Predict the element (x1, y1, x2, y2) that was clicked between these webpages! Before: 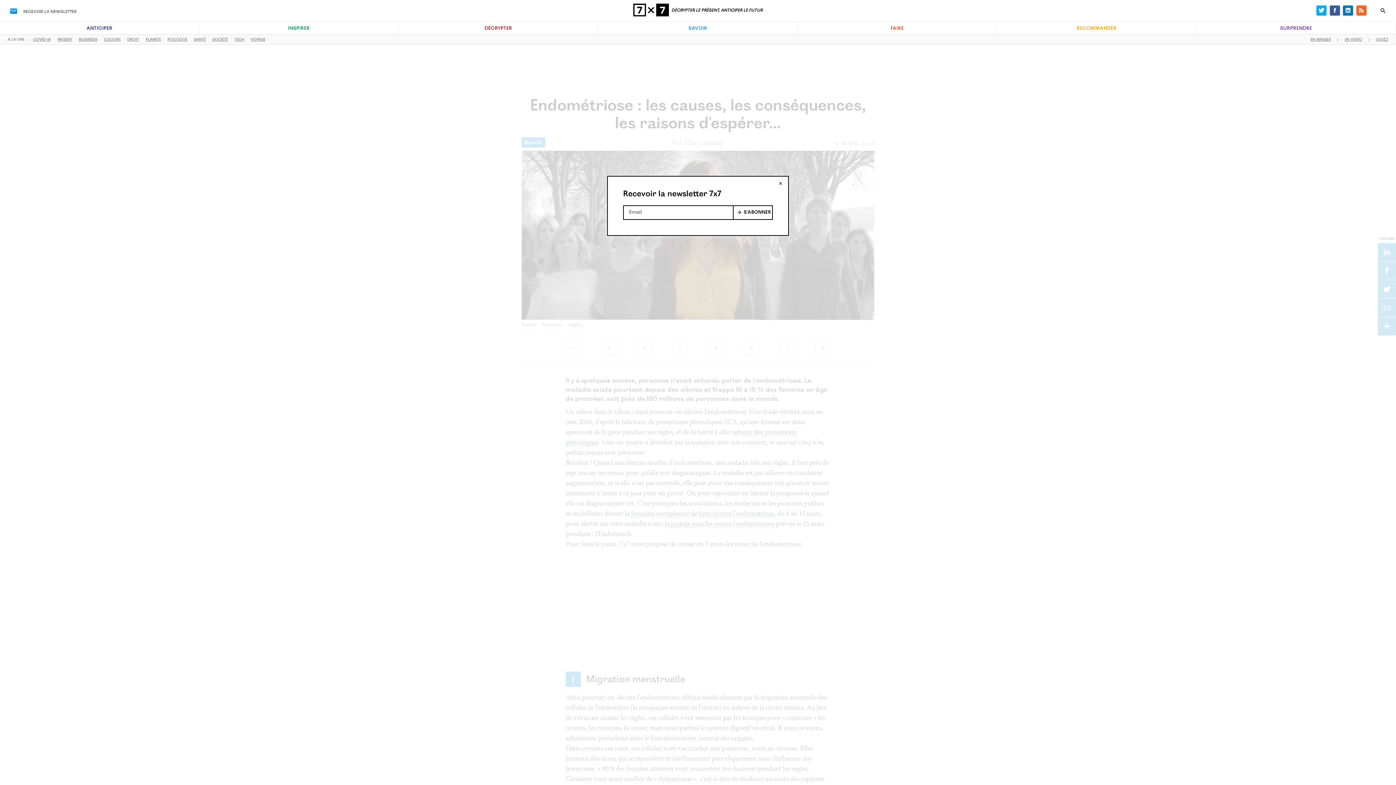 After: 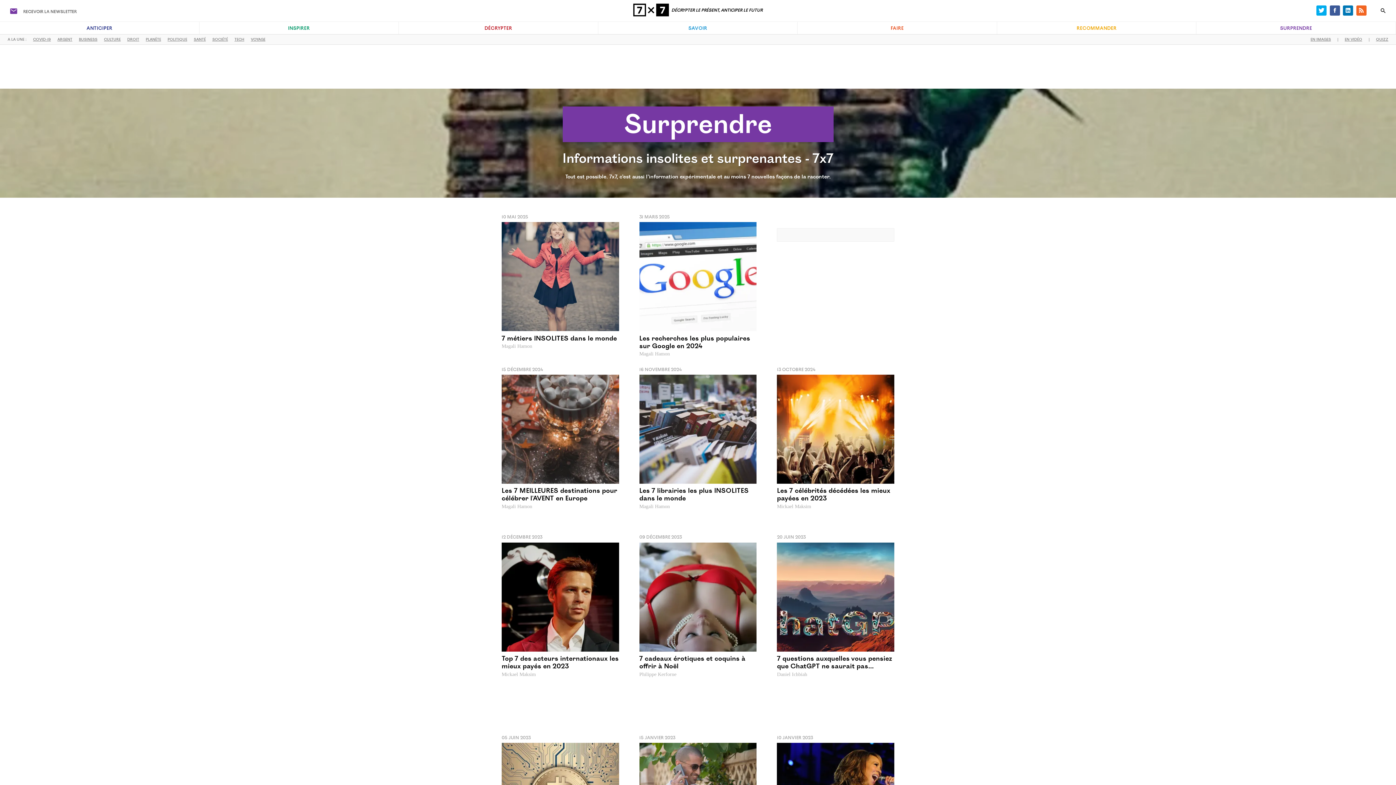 Action: bbox: (1196, 21, 1396, 34) label: SURPRENDRE